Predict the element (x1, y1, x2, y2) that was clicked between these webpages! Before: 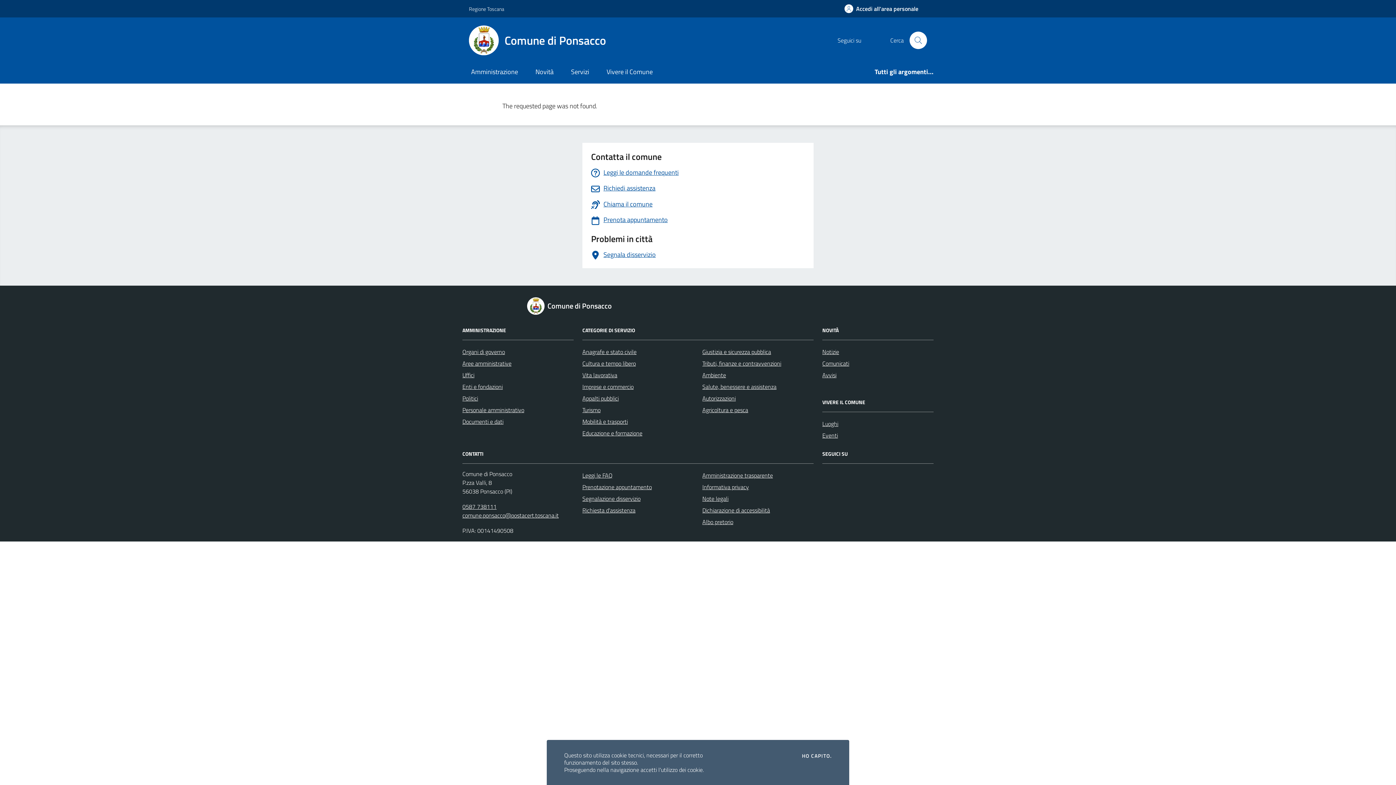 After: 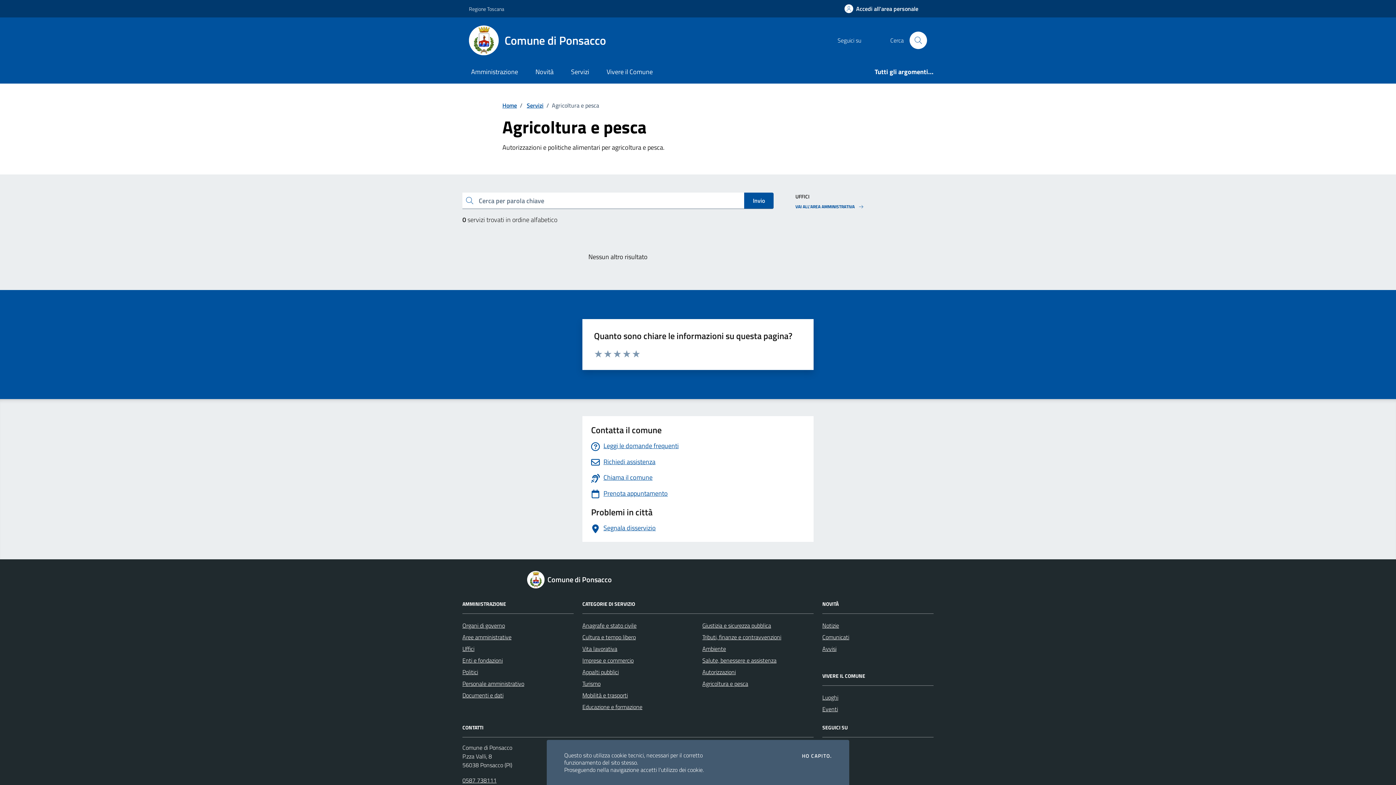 Action: label: Agricoltura e pesca bbox: (702, 404, 748, 416)